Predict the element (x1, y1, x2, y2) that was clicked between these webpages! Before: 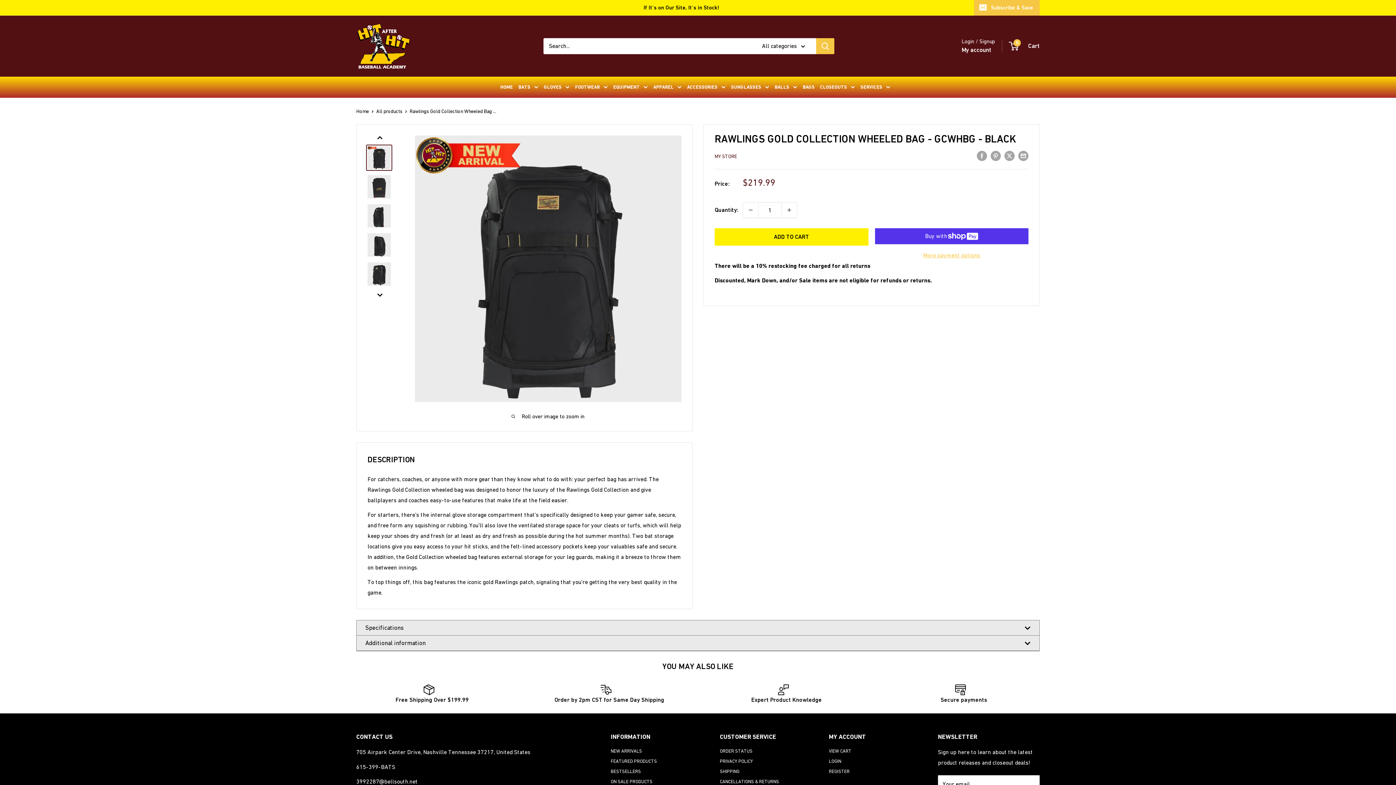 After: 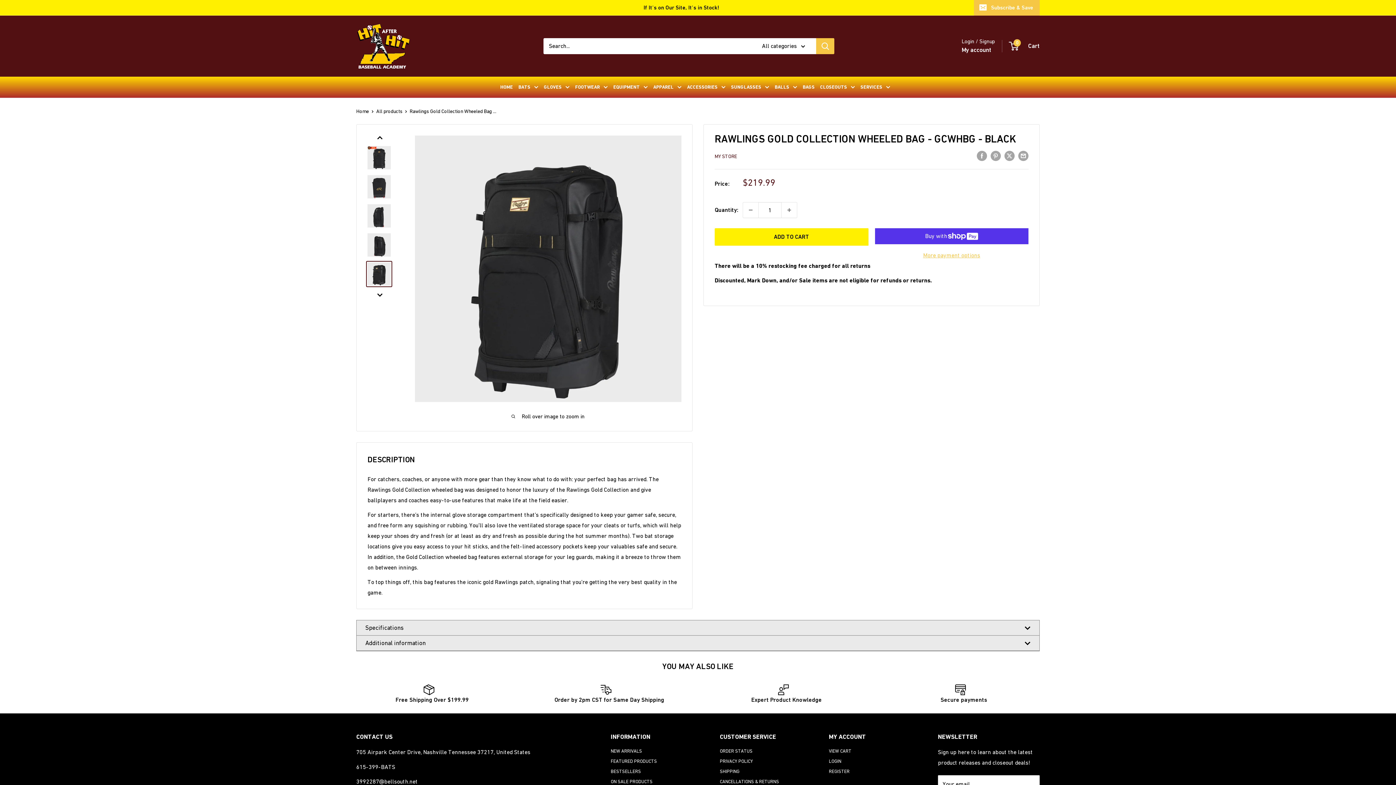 Action: bbox: (366, 260, 392, 287)